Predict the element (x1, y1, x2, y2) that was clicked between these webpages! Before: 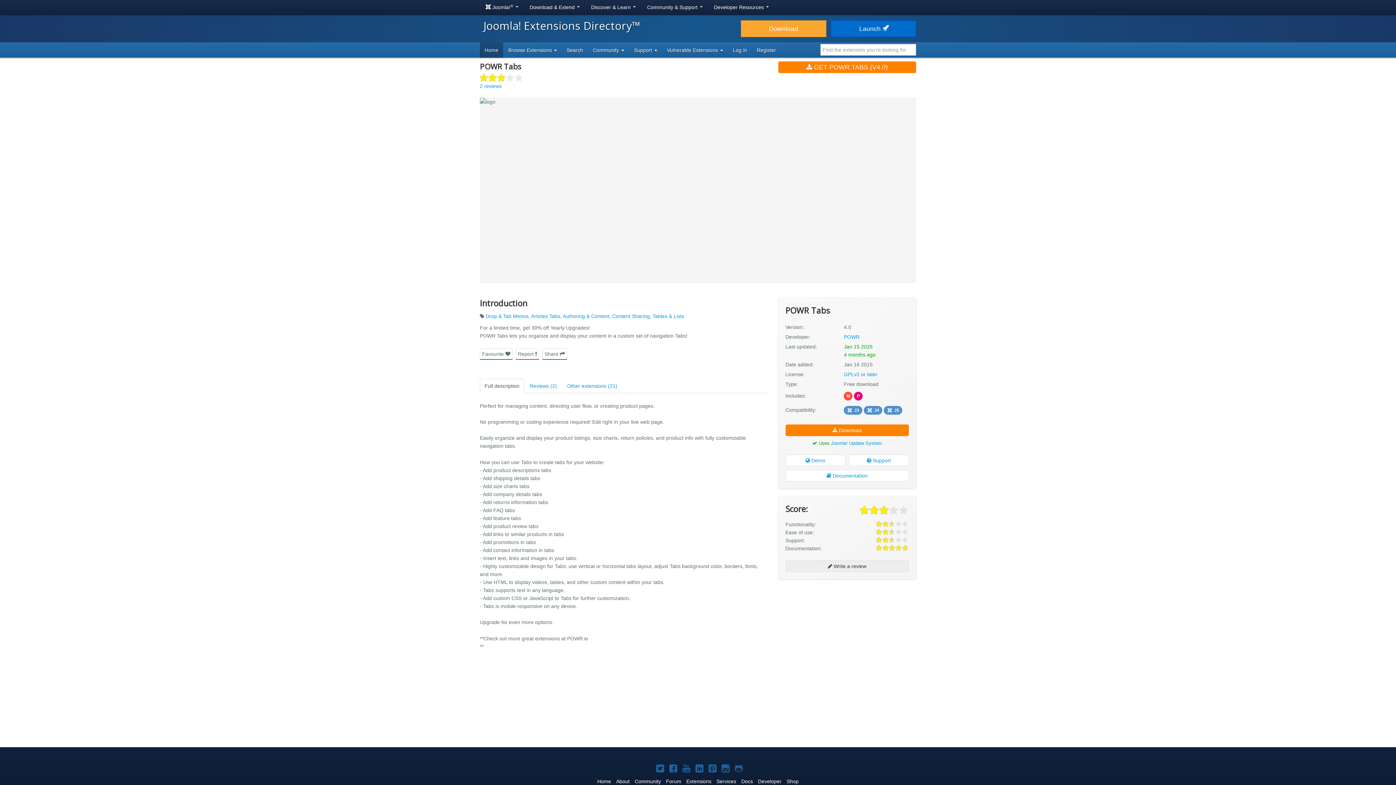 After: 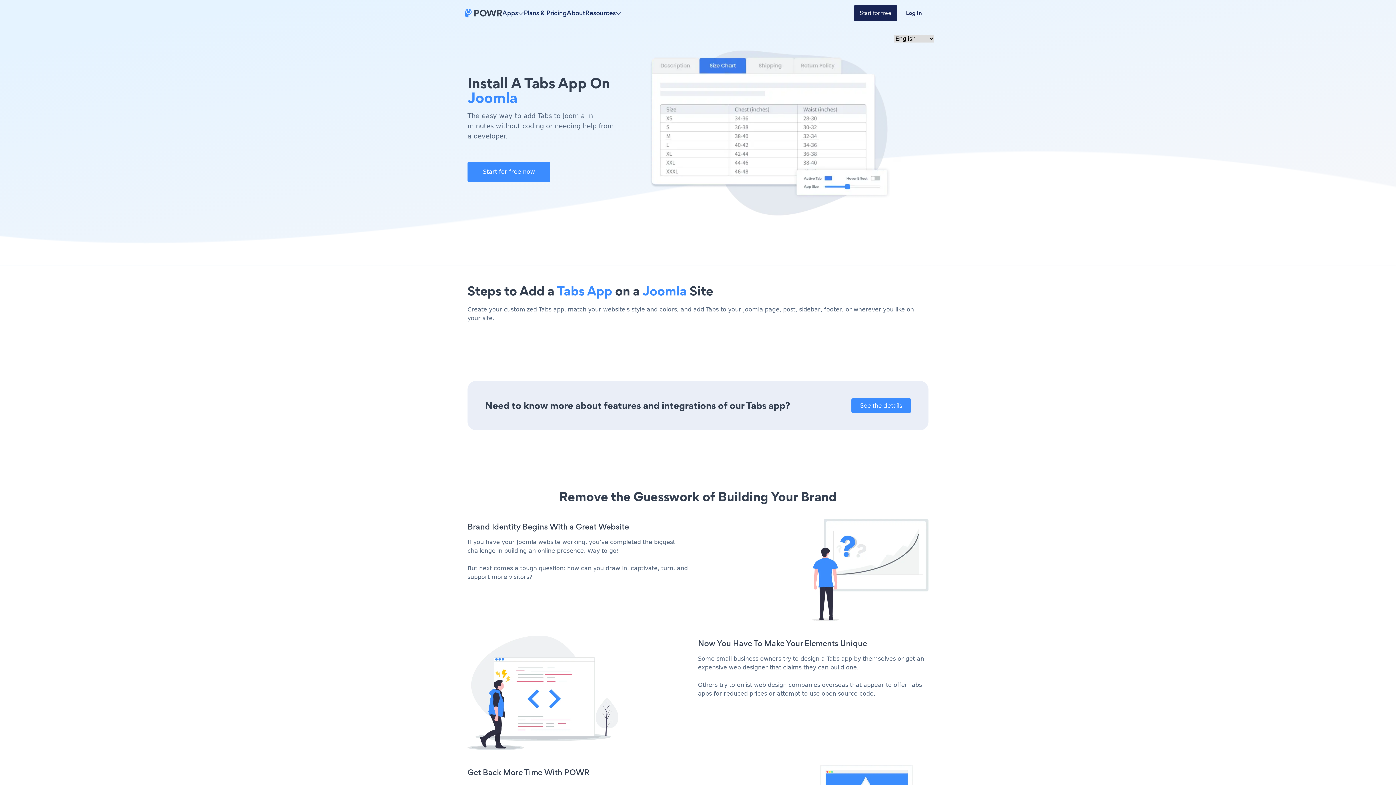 Action: bbox: (785, 470, 909, 481) label:  Documentation